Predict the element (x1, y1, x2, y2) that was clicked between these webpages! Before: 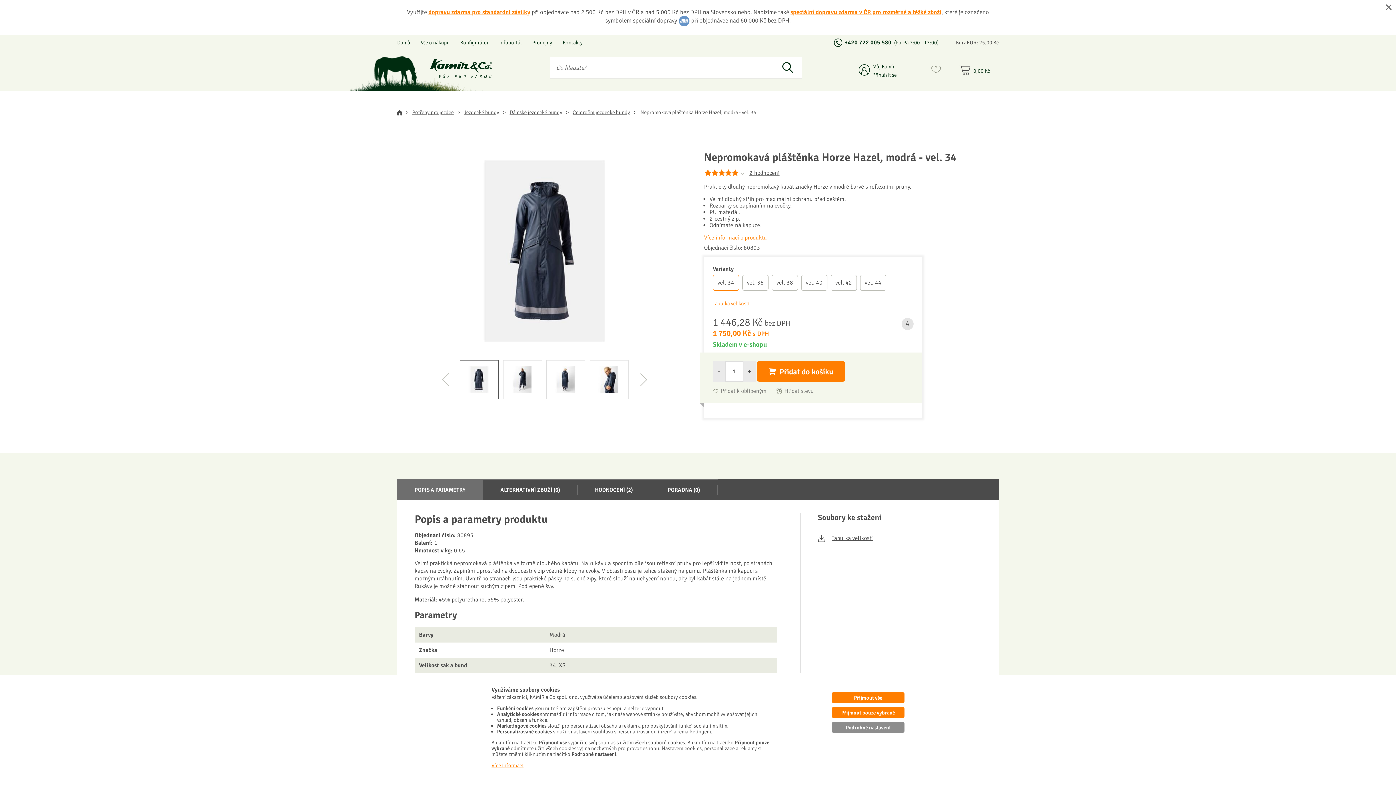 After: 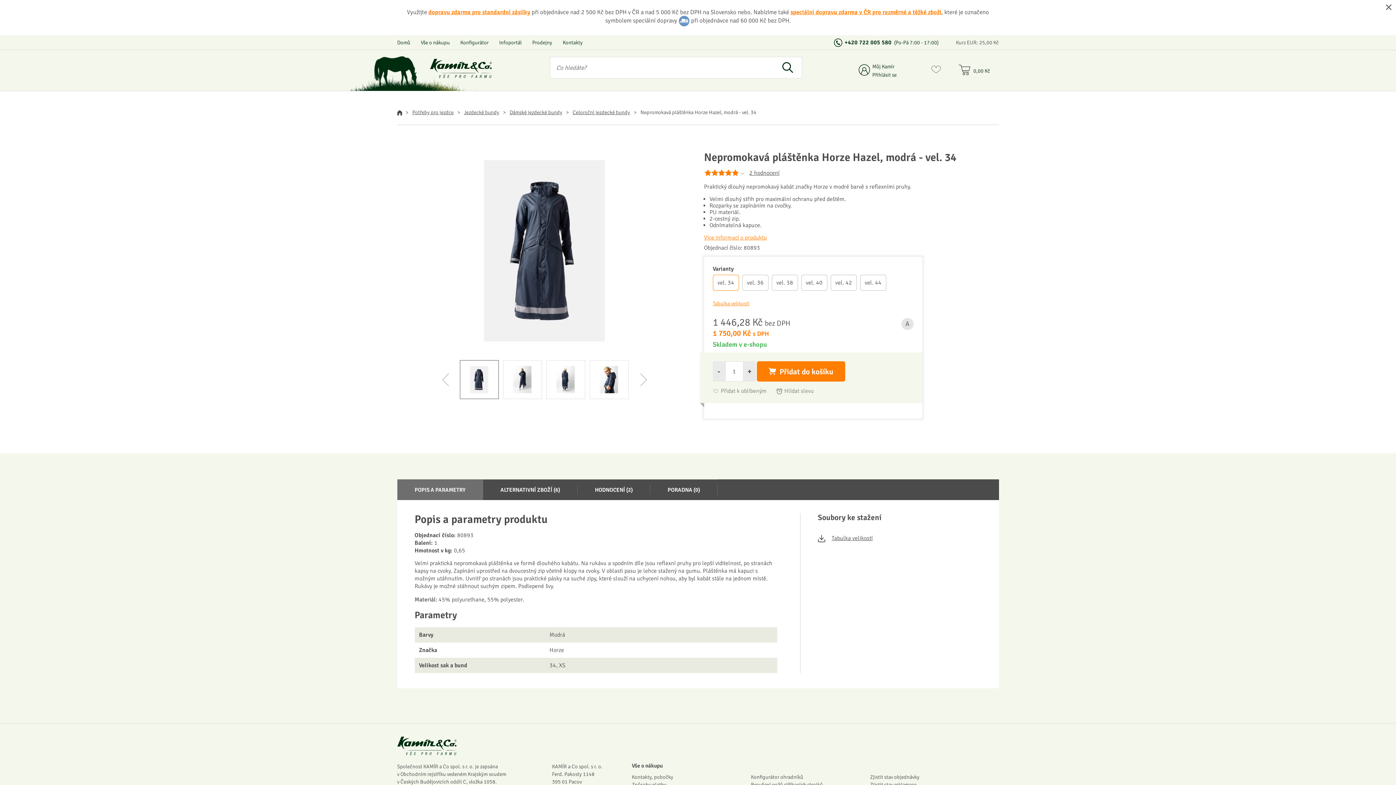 Action: bbox: (832, 707, 904, 718) label: Přijmout pouze vybrané